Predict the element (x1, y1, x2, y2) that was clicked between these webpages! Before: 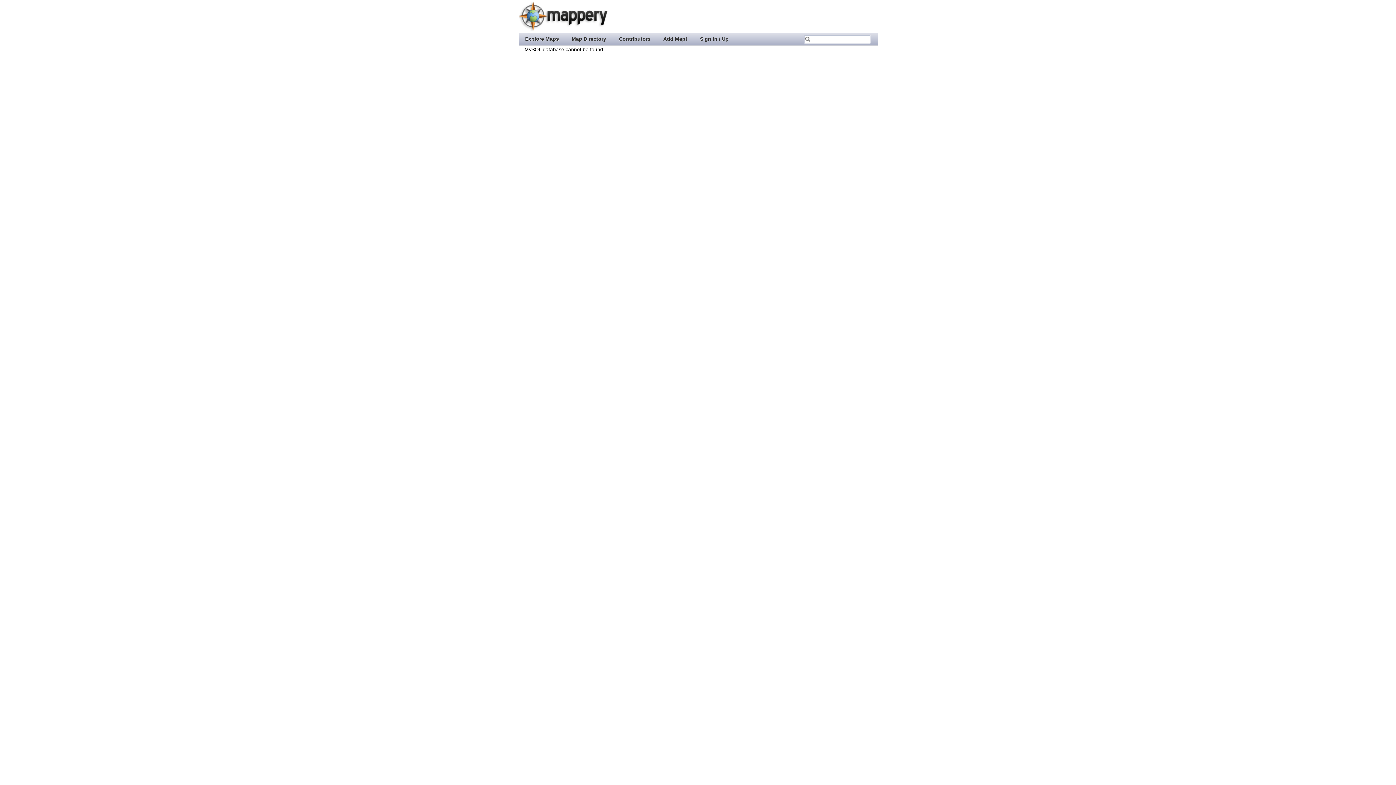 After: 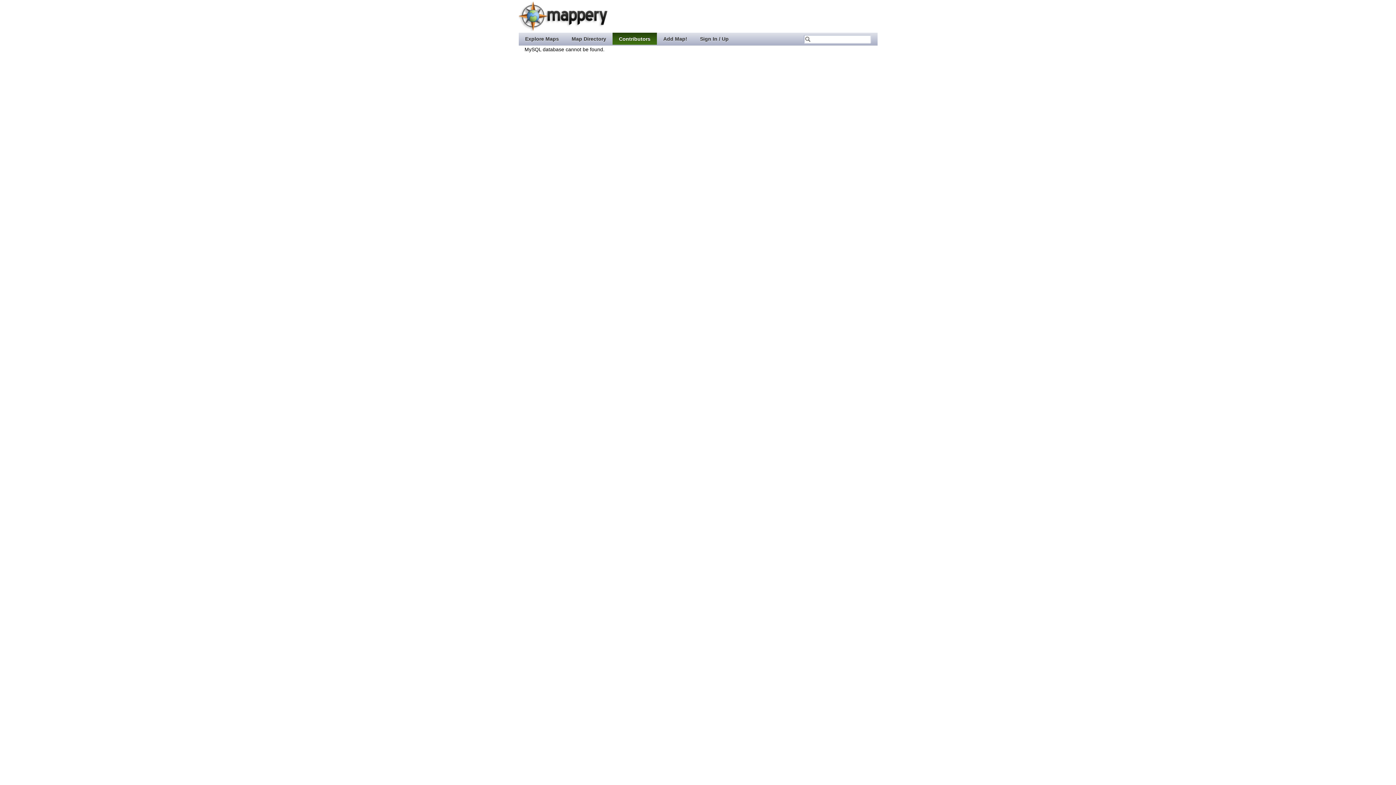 Action: label: Contributors bbox: (612, 32, 656, 44)